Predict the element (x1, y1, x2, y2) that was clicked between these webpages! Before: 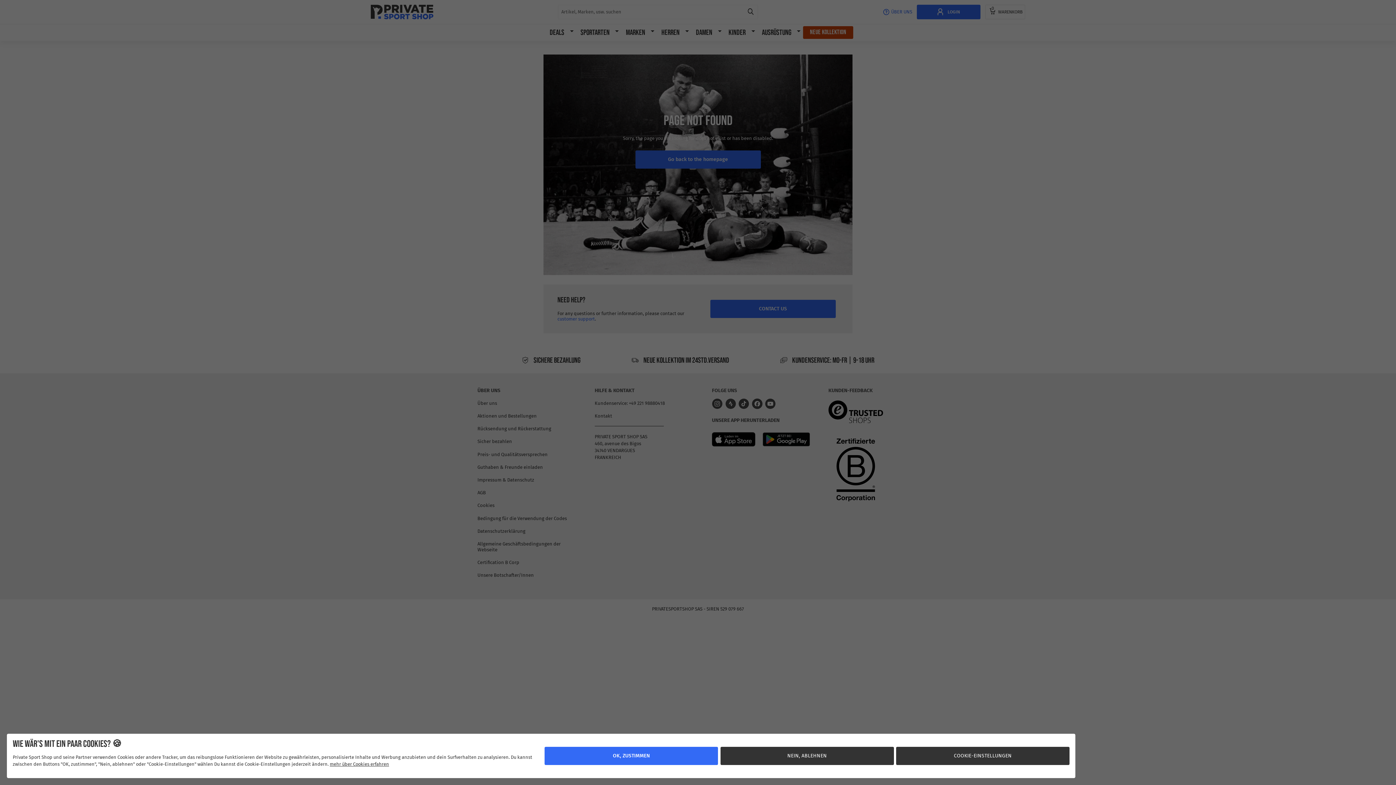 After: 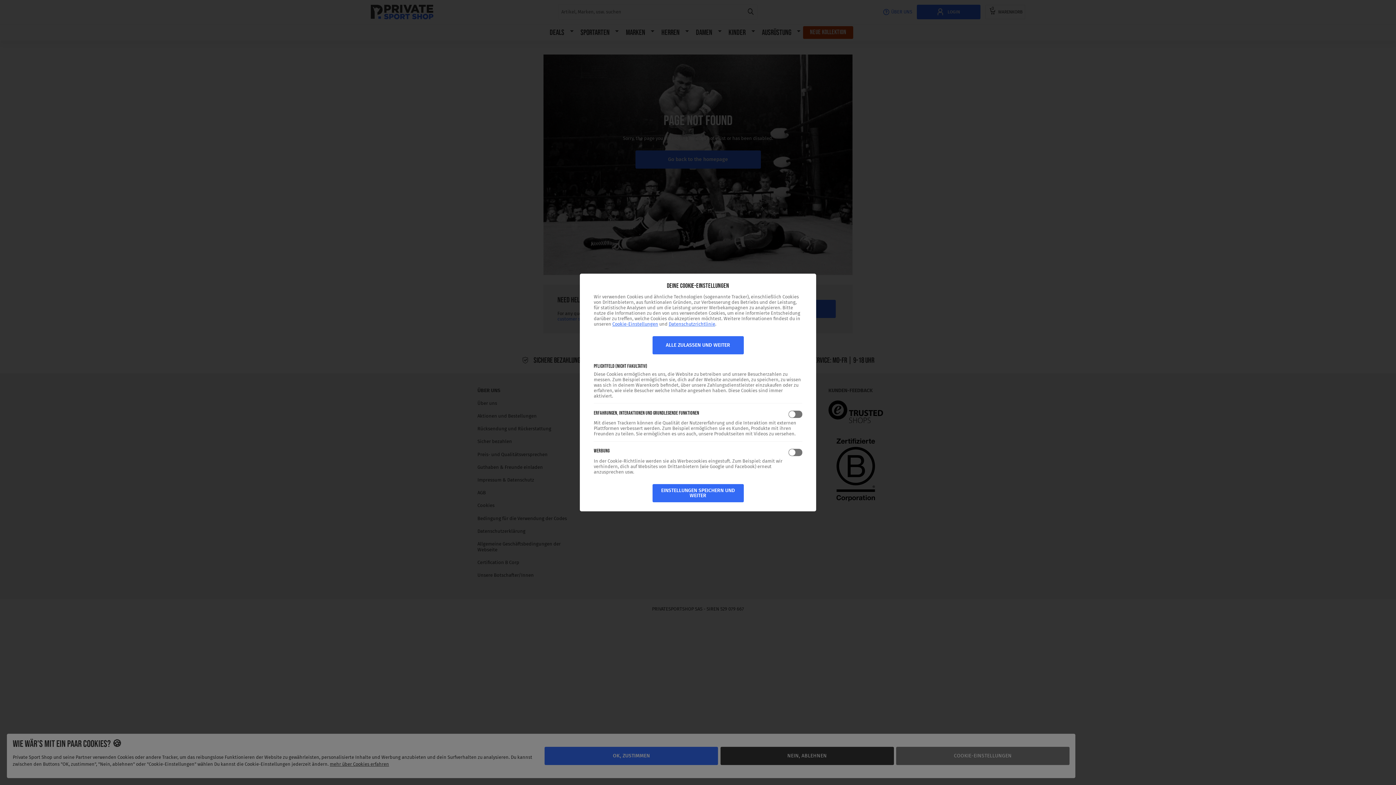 Action: label: COOKIE-EINSTELLUNGEN bbox: (896, 747, 1069, 765)